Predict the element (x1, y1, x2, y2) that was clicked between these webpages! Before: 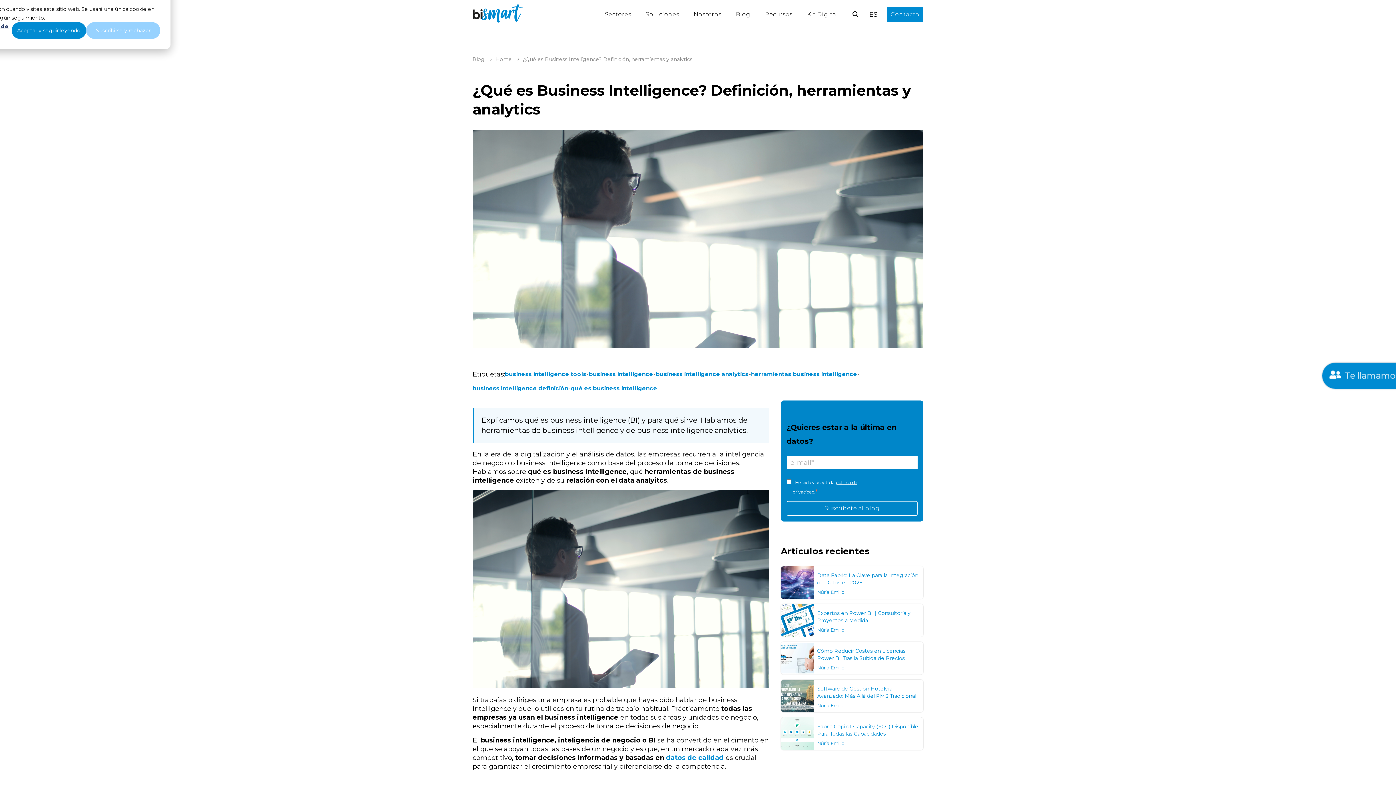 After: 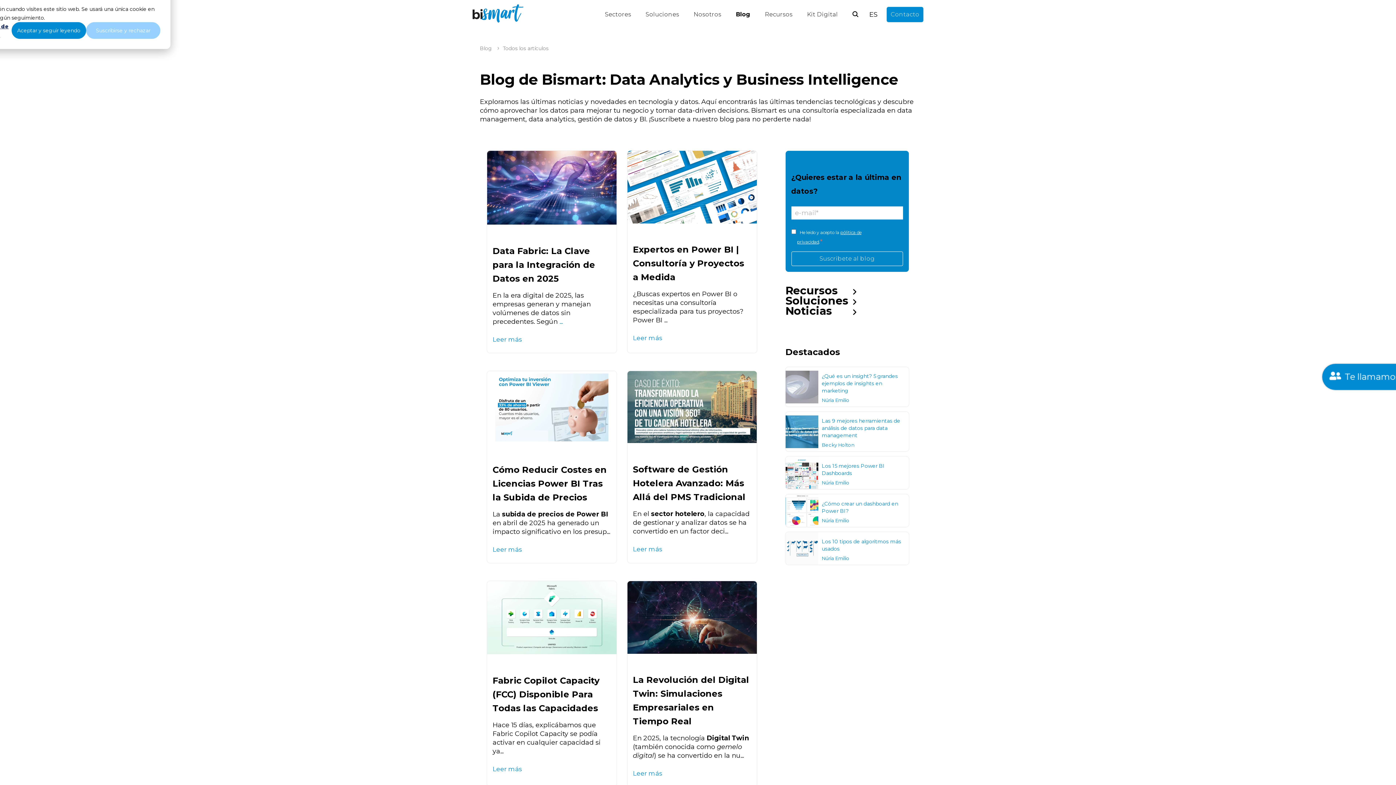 Action: label: Blog bbox: (736, 10, 750, 18)